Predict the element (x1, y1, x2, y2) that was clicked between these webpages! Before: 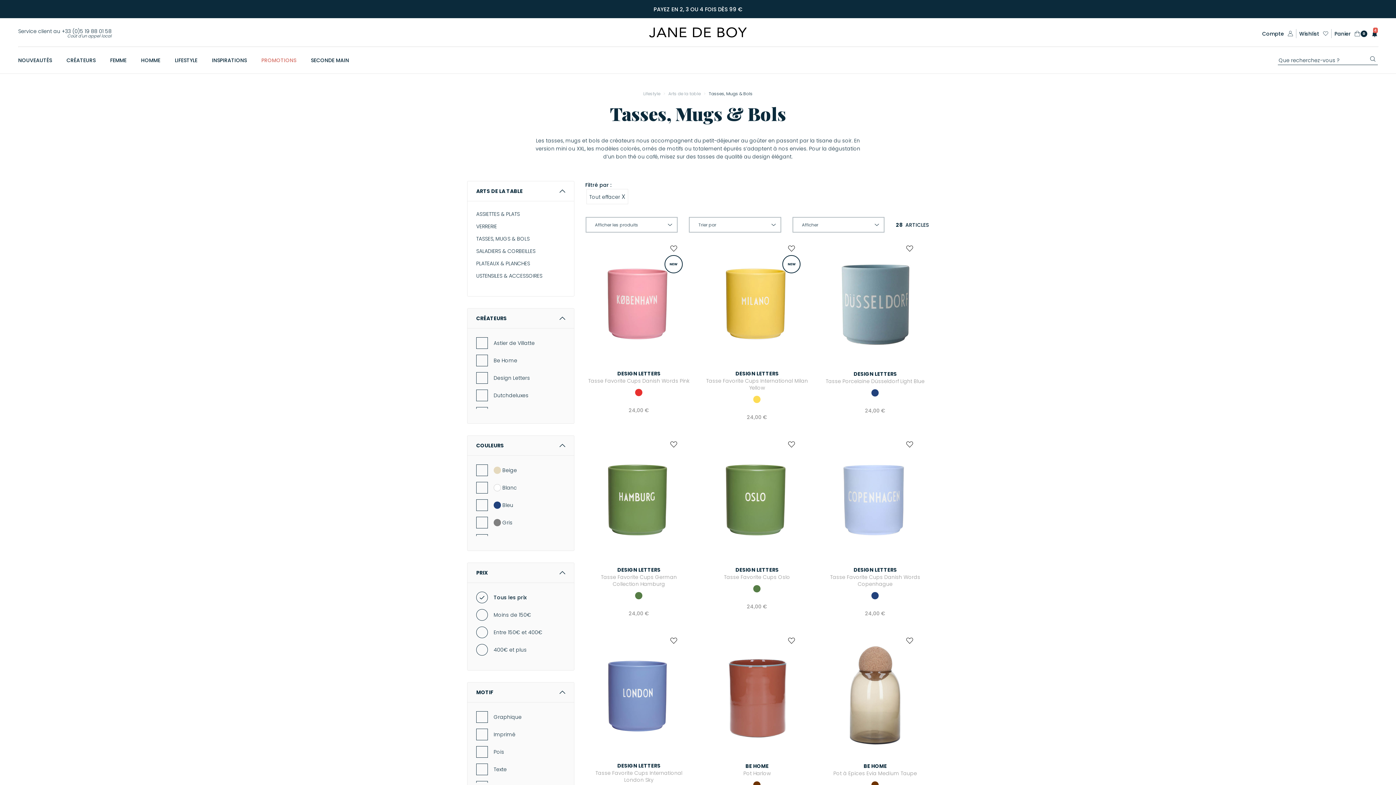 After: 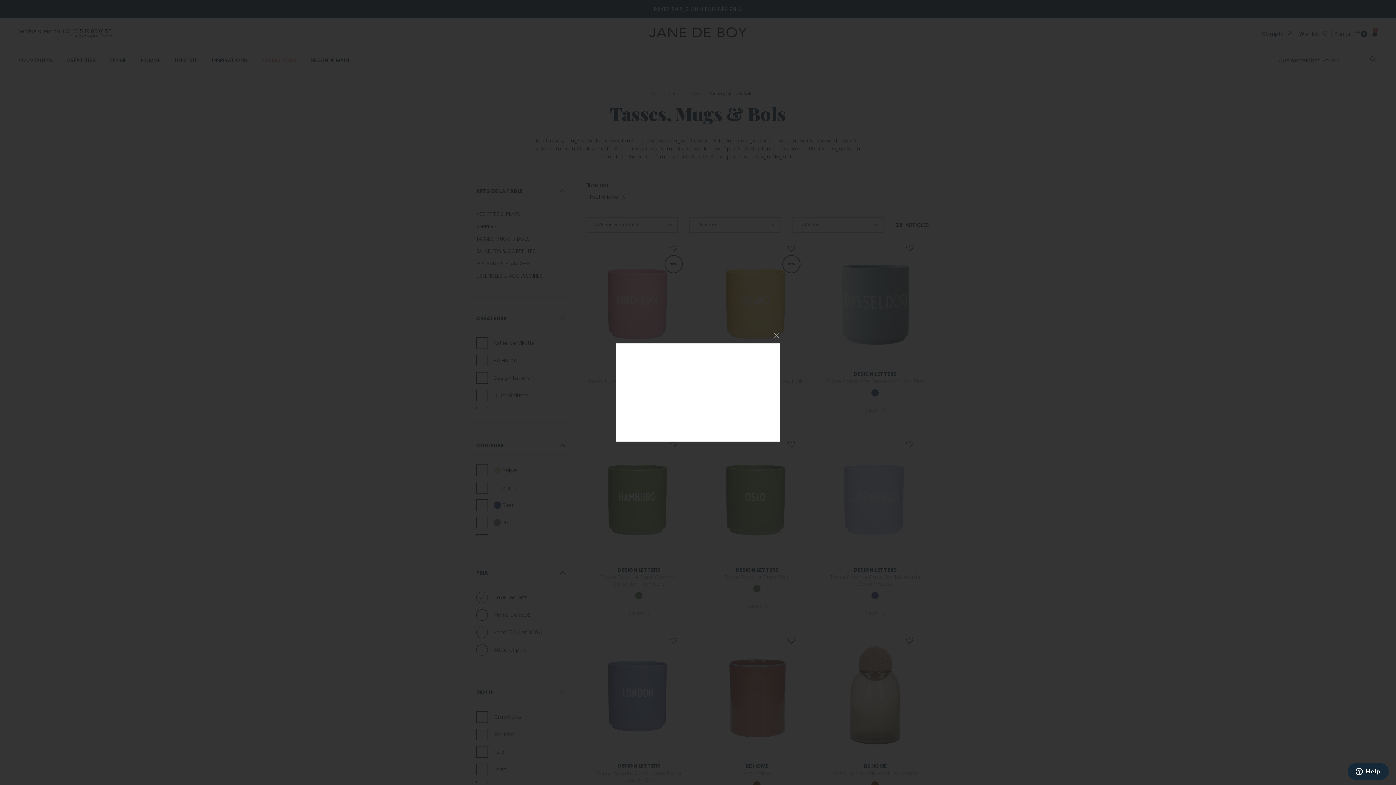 Action: bbox: (476, 235, 529, 242) label: TASSES, MUGS & BOLS